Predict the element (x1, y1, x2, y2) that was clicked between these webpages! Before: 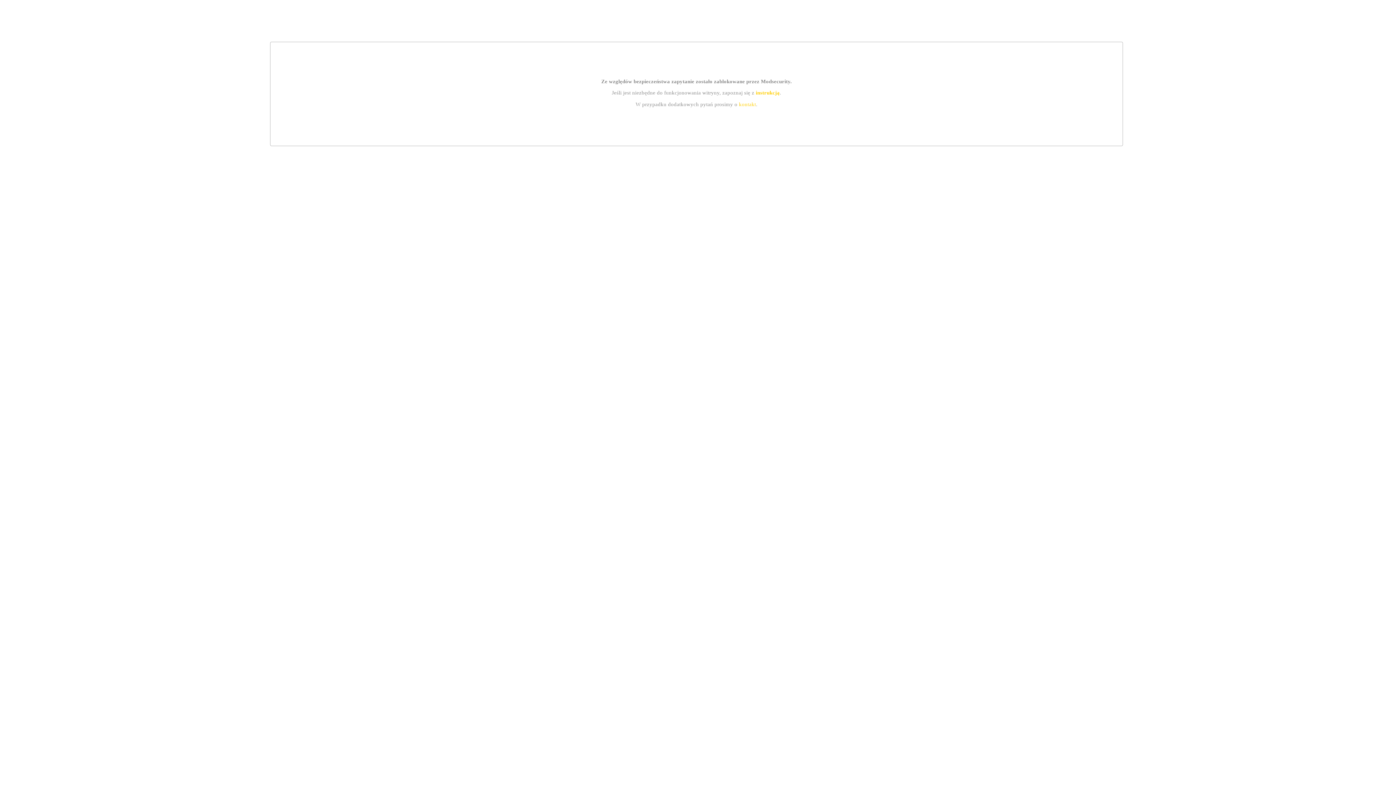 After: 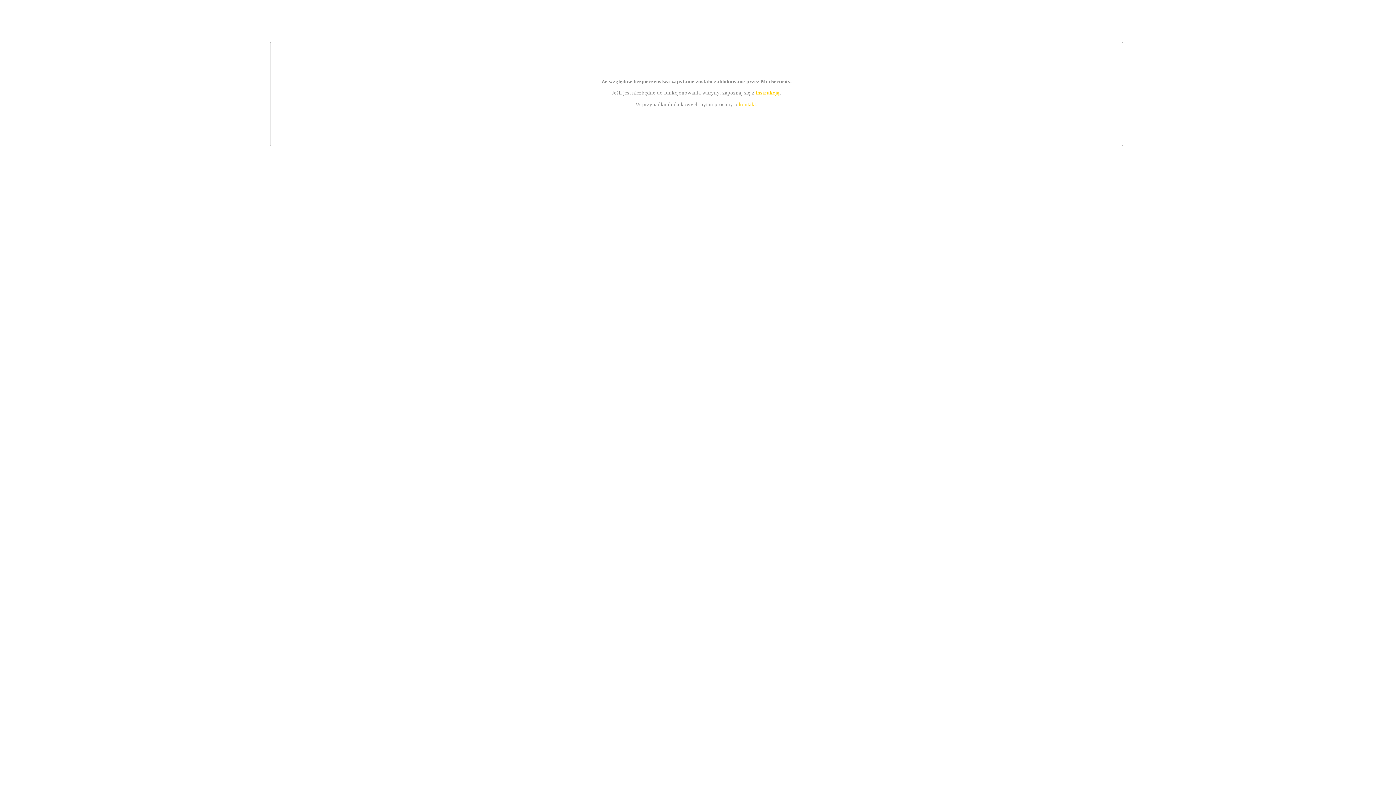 Action: label: instrukcją bbox: (755, 89, 779, 95)